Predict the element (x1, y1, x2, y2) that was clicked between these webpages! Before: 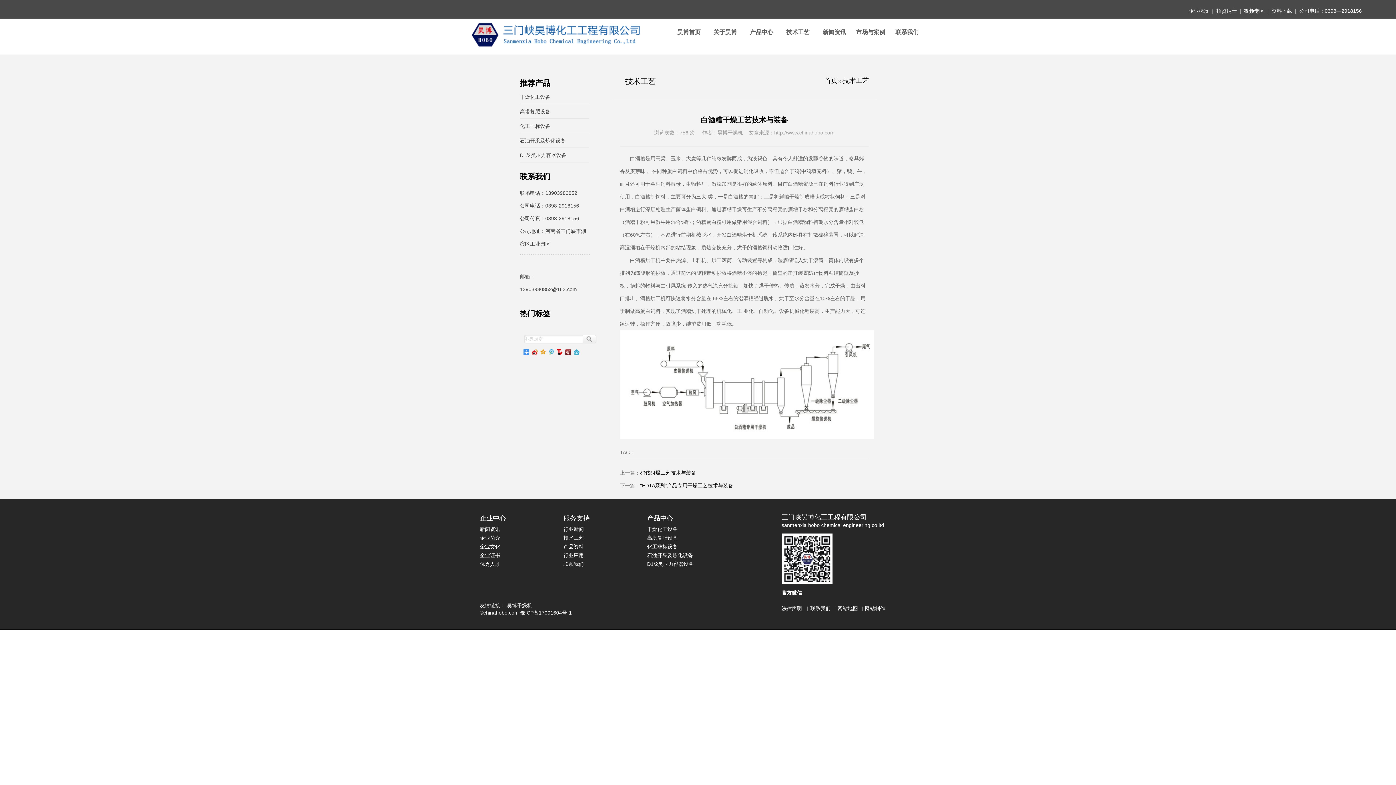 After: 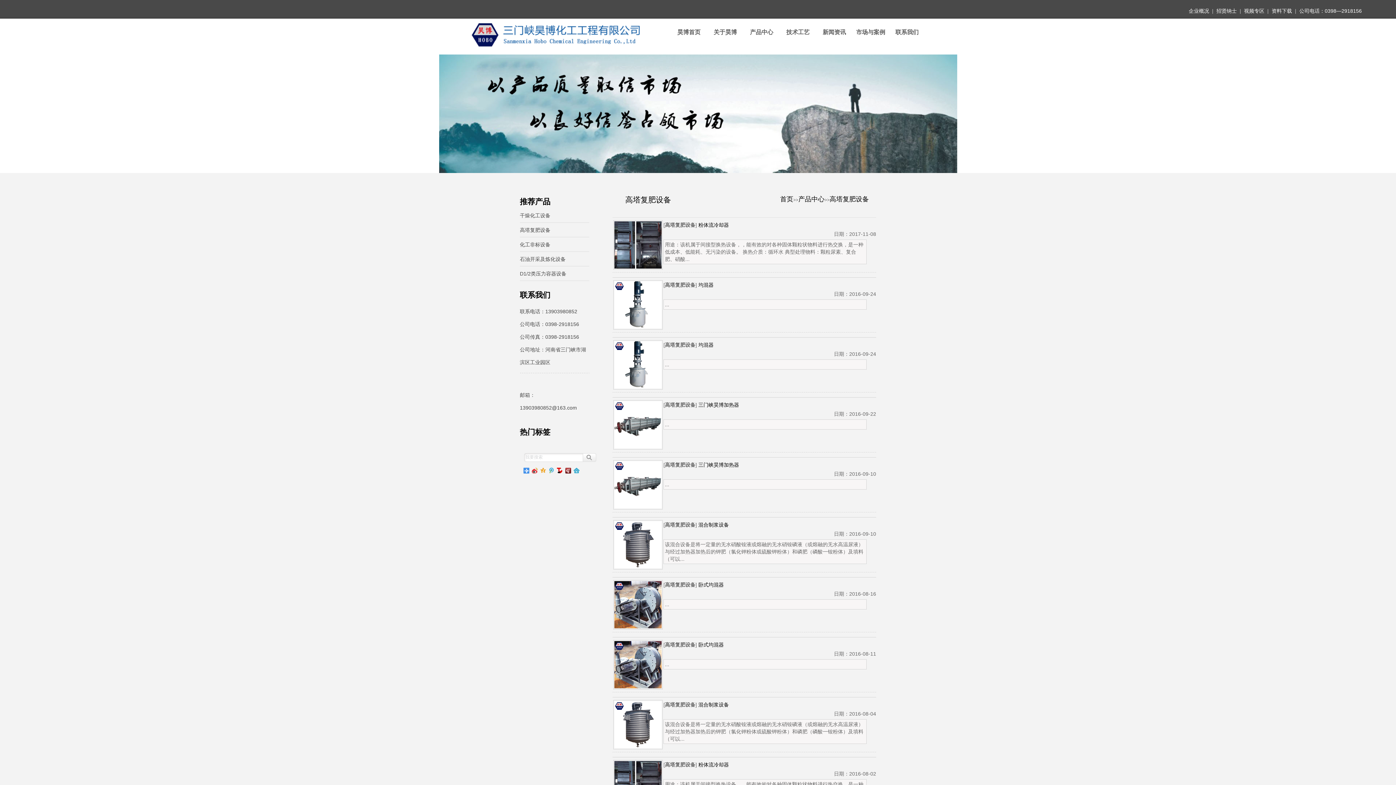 Action: label: 高塔复肥设备 bbox: (520, 104, 589, 118)